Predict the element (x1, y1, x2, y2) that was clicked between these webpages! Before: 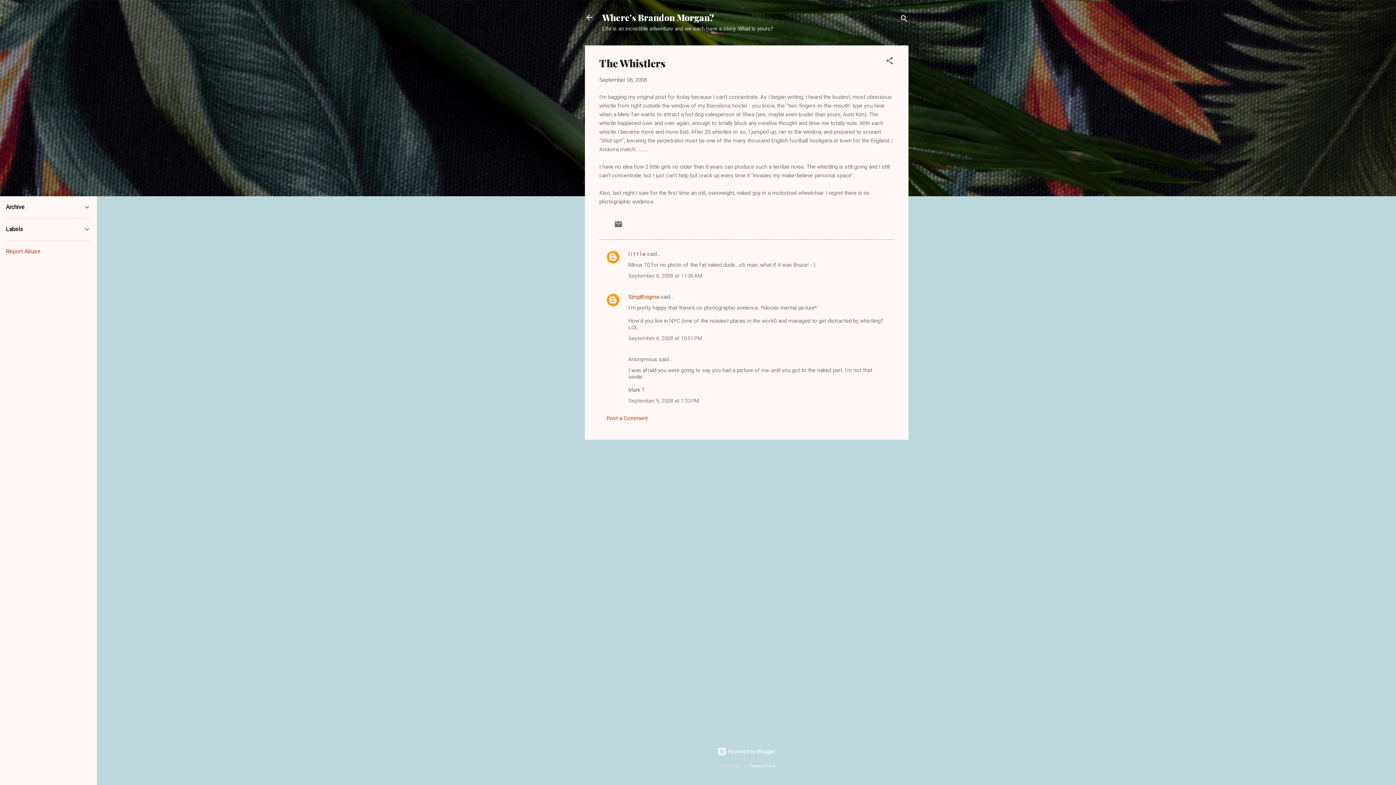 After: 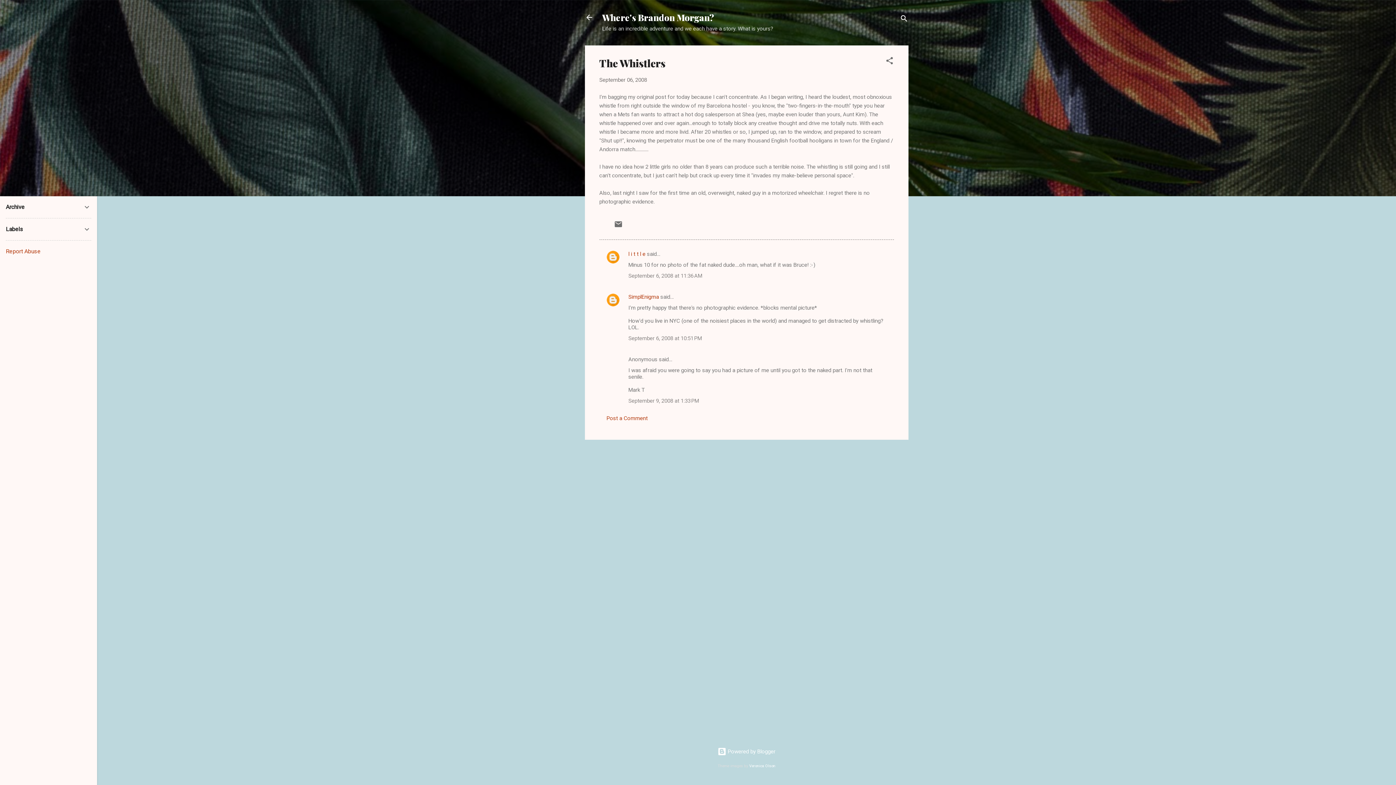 Action: label: September 06, 2008 bbox: (599, 76, 647, 83)